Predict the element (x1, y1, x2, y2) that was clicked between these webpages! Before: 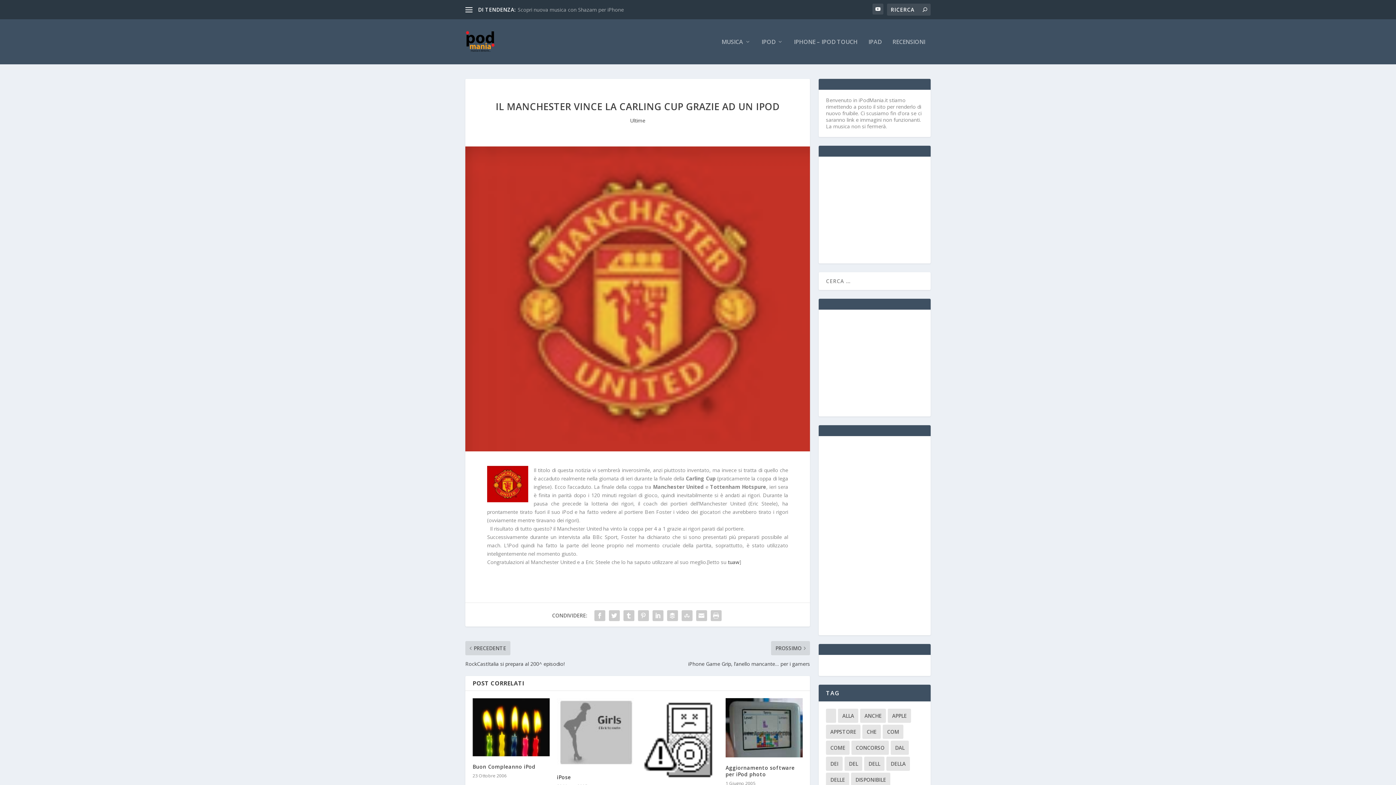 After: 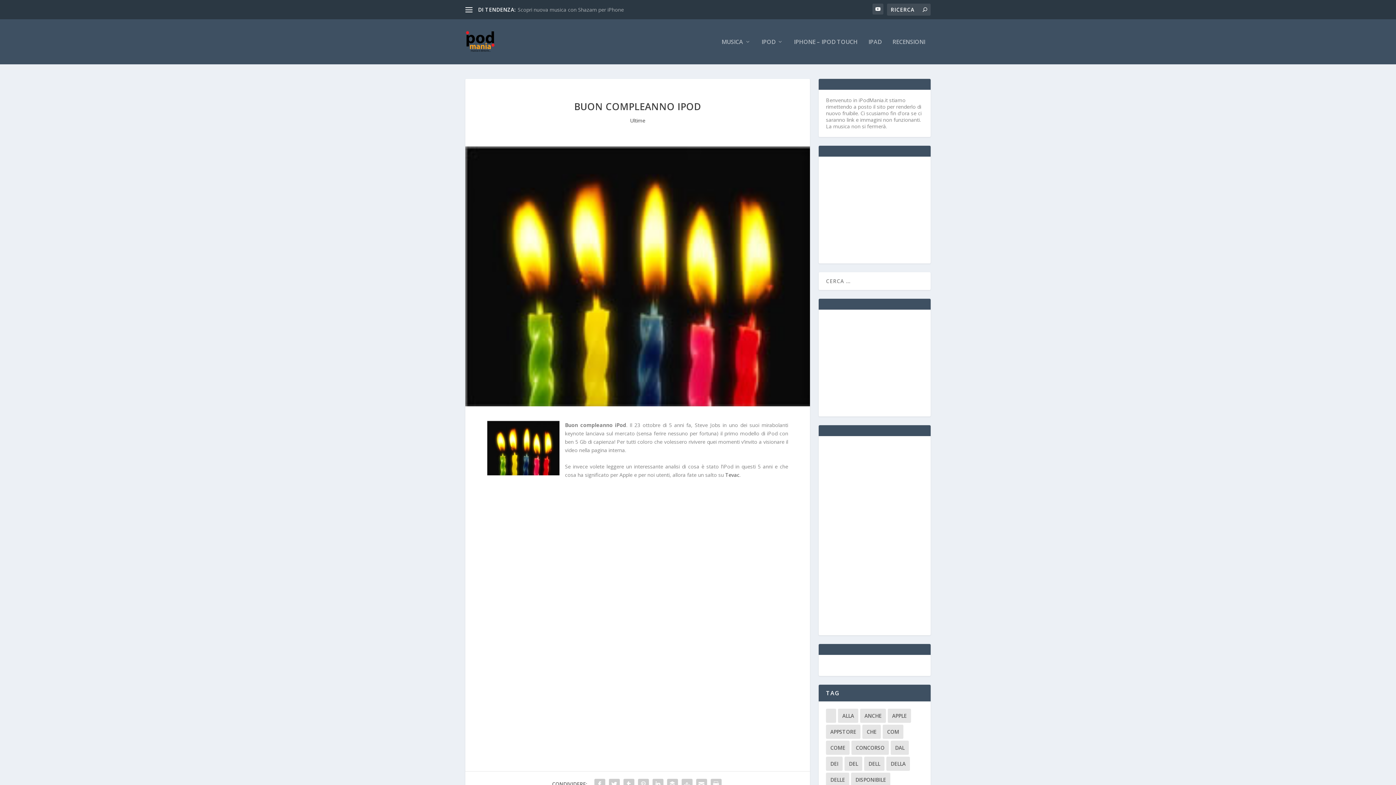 Action: bbox: (472, 698, 549, 756)